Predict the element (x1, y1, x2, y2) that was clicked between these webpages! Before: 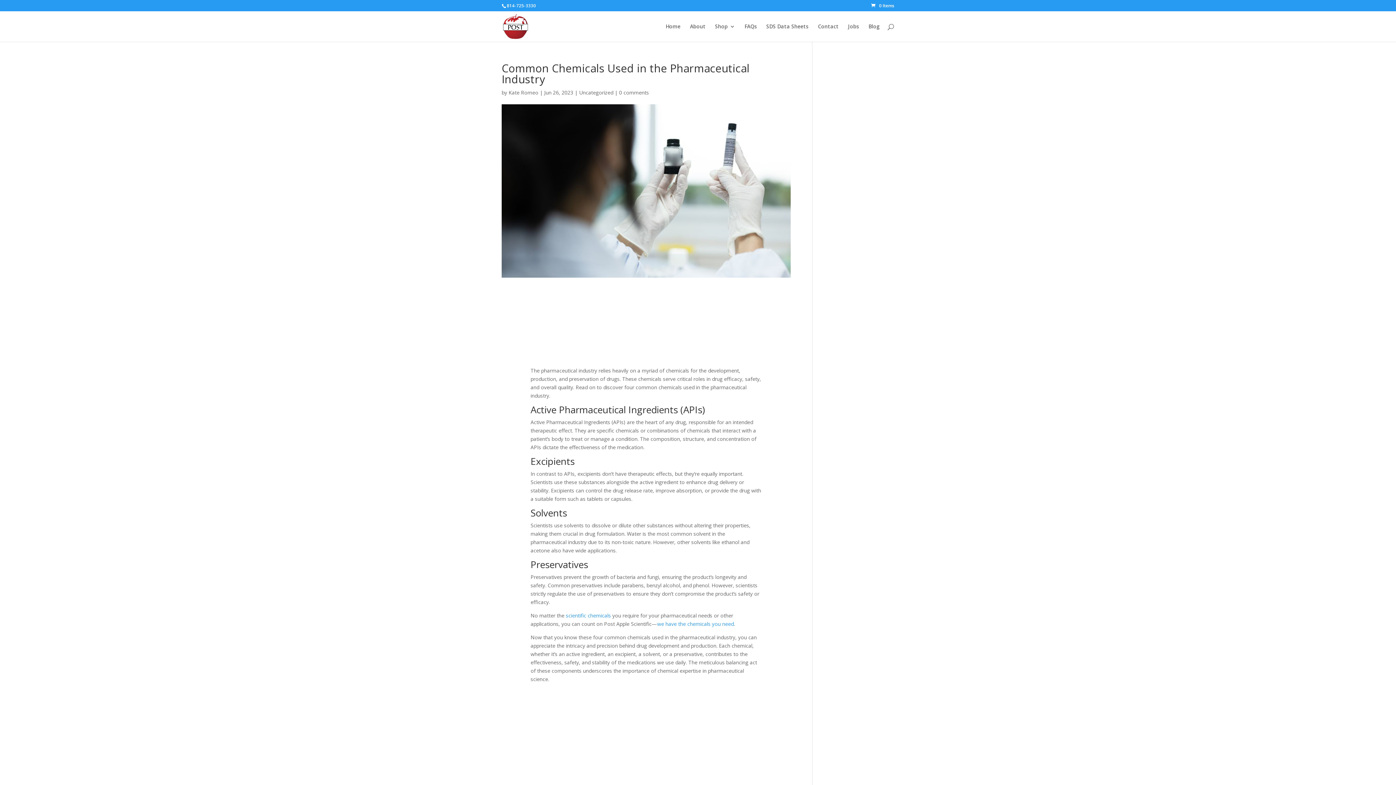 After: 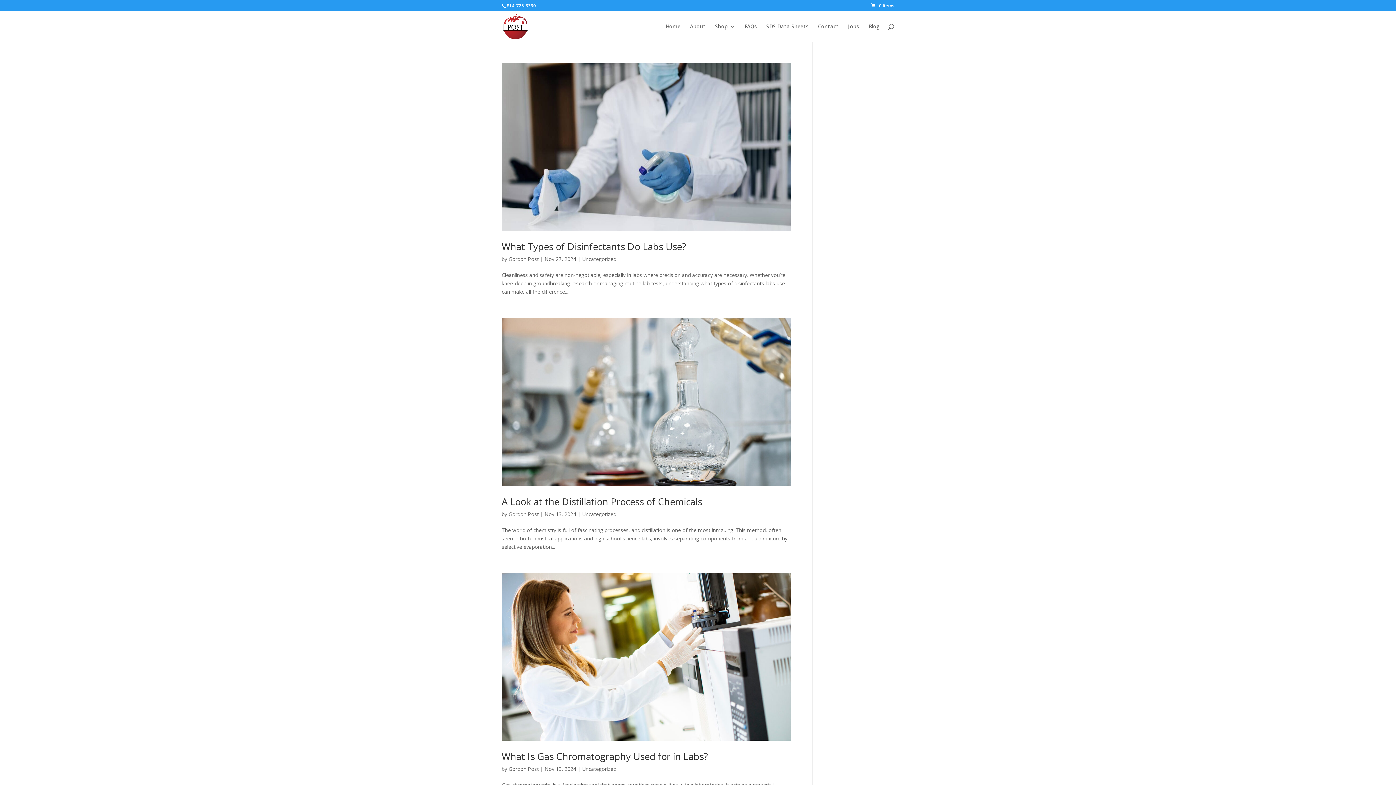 Action: bbox: (579, 89, 613, 96) label: Uncategorized